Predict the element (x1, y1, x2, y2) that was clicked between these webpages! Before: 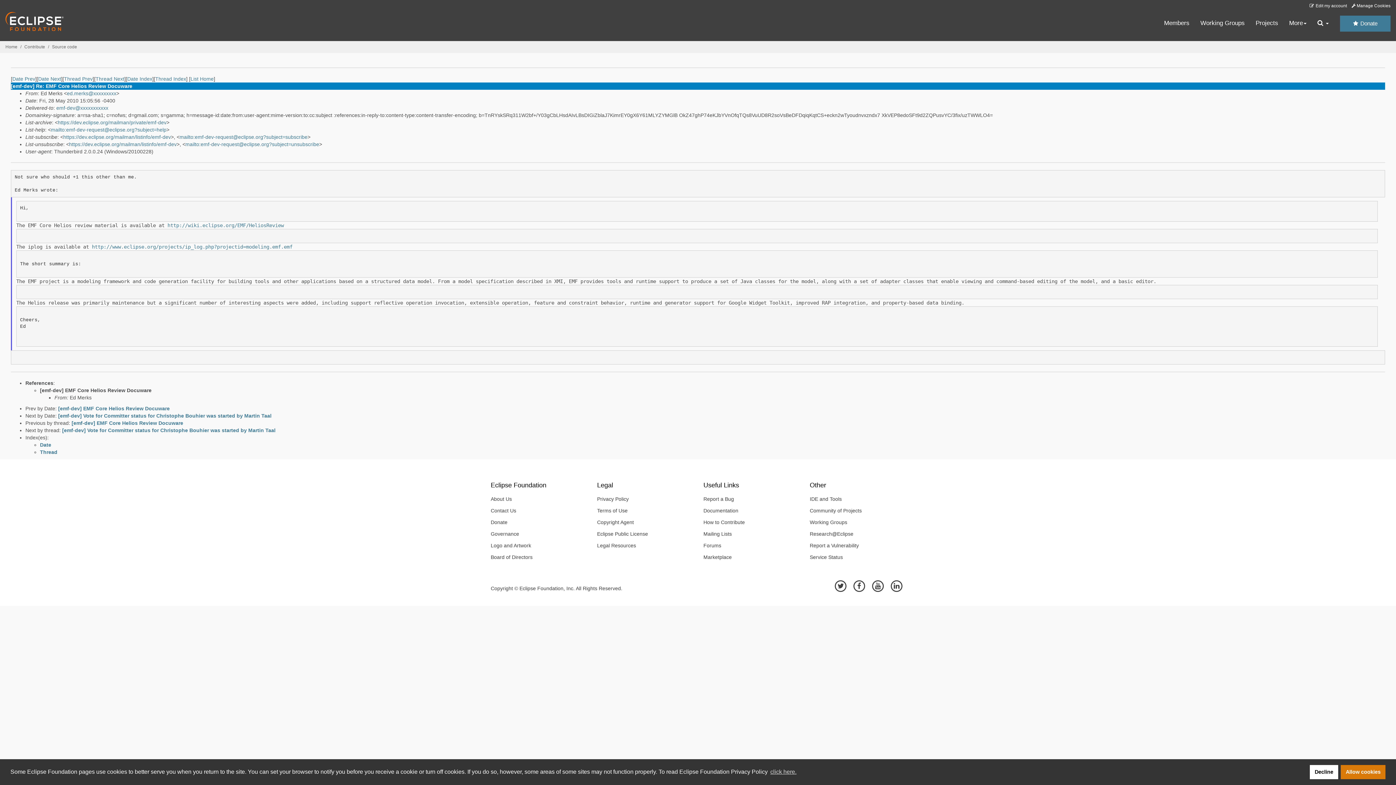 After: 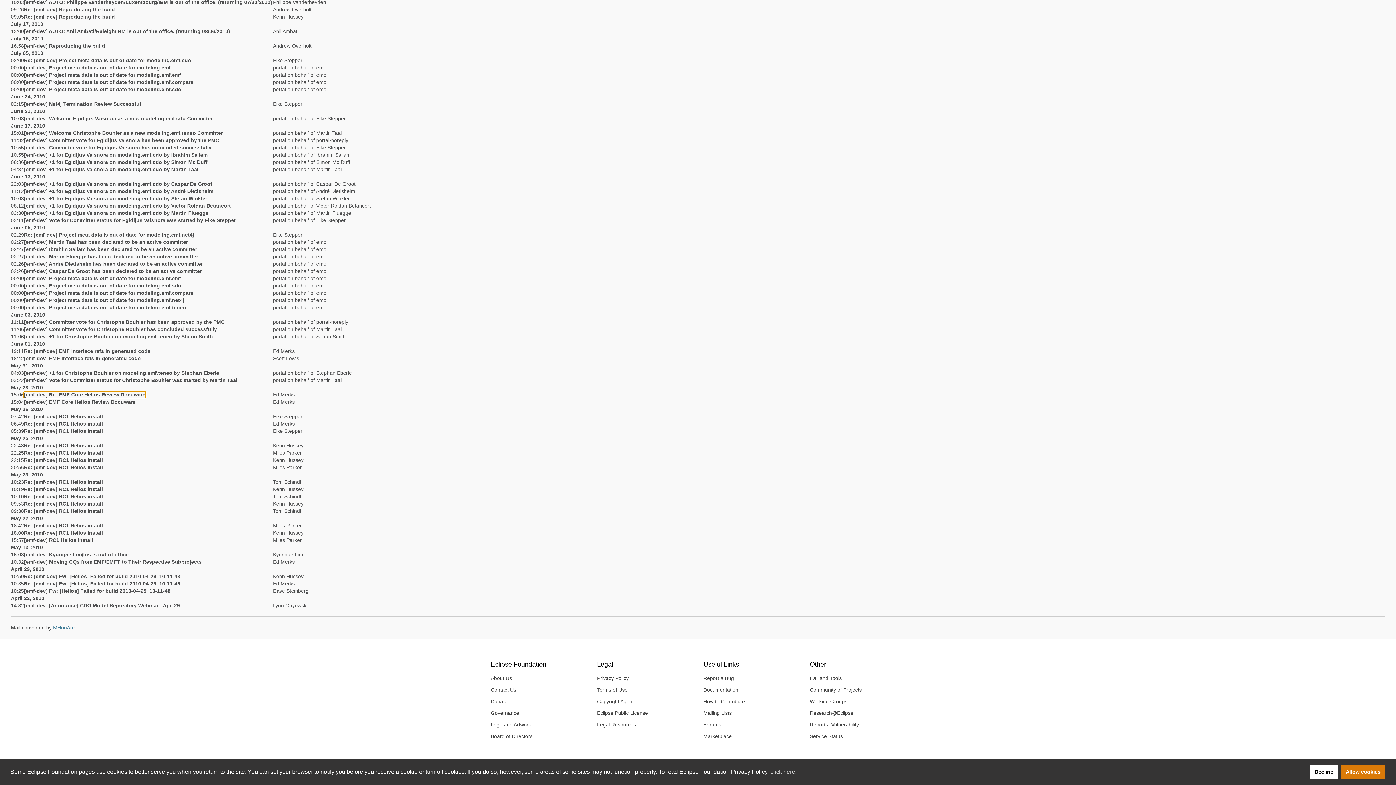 Action: label: Date bbox: (40, 442, 51, 448)